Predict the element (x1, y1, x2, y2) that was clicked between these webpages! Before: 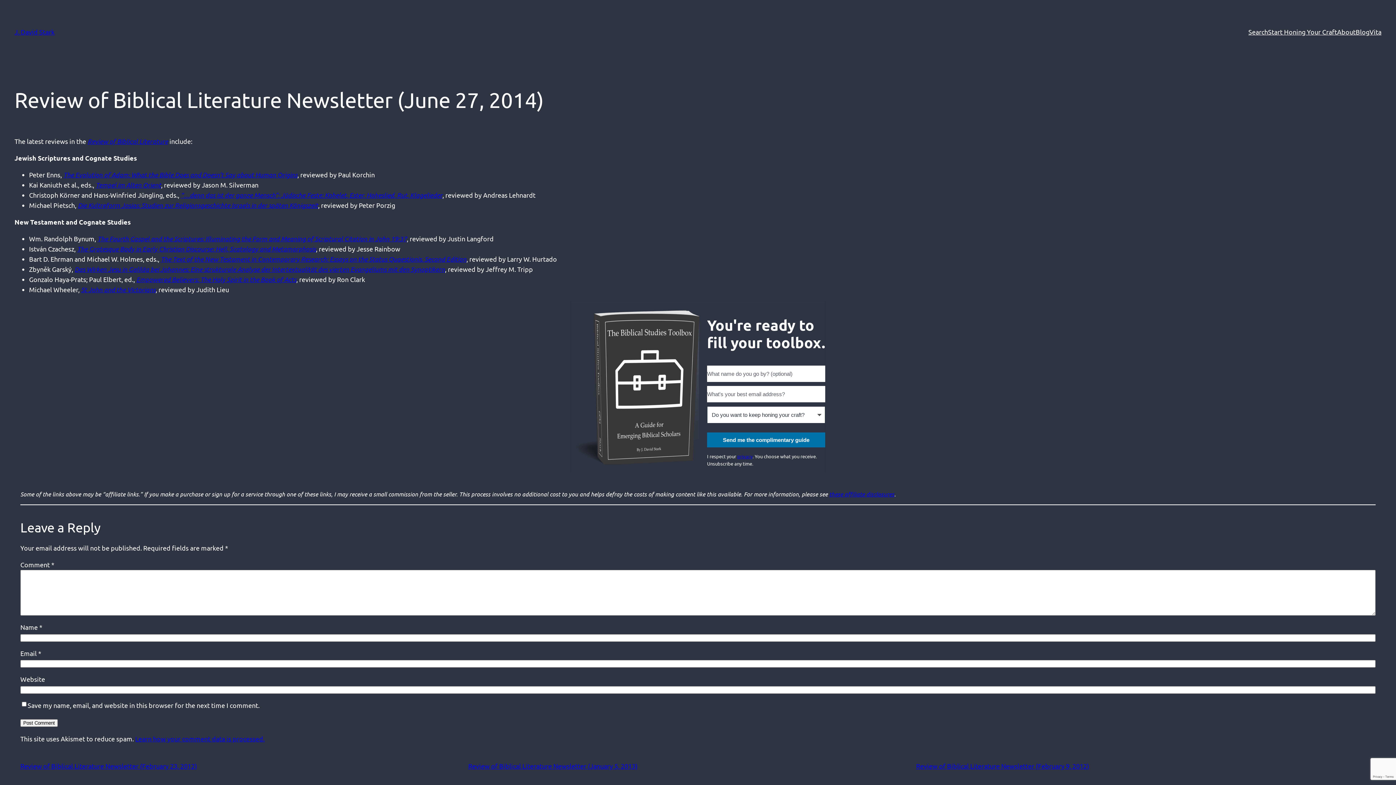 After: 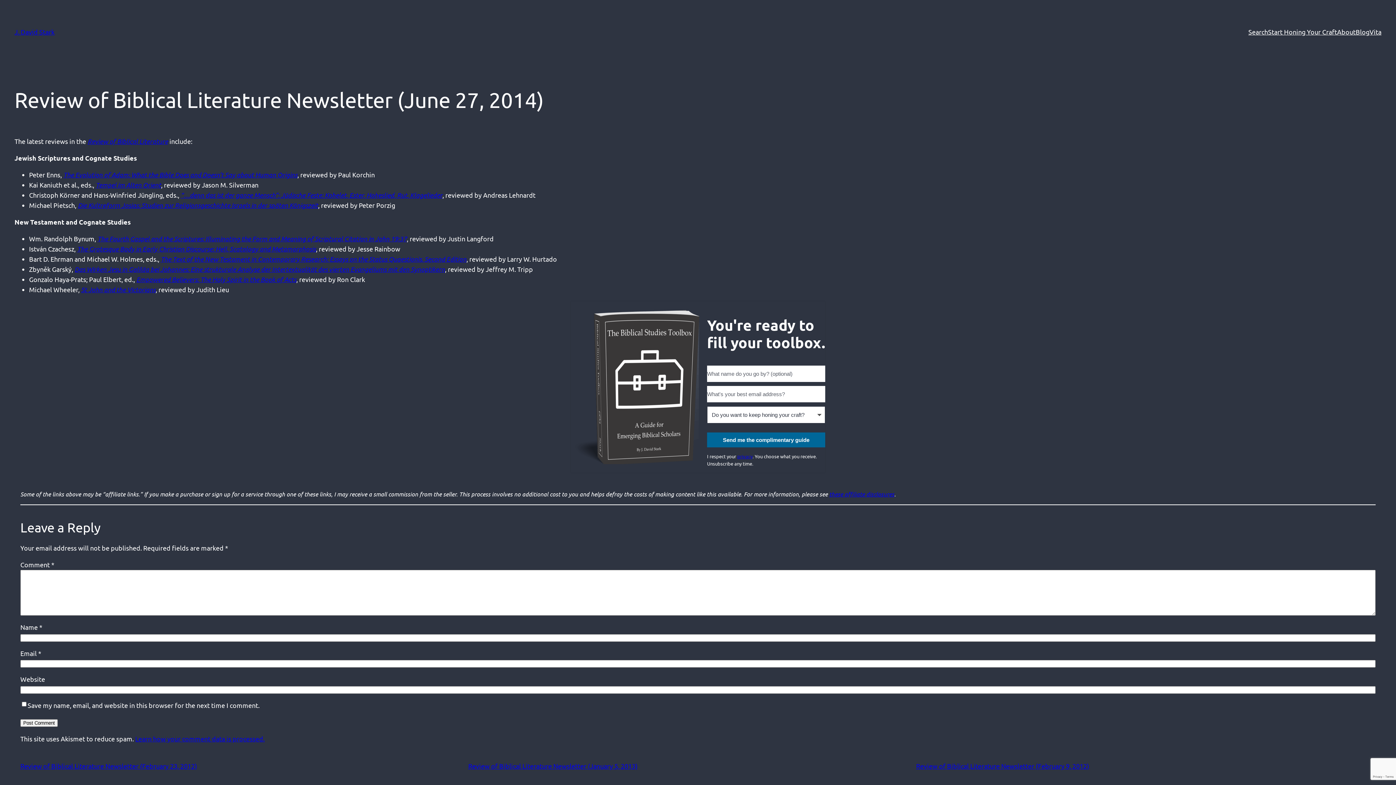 Action: bbox: (707, 432, 825, 447) label: Send me the complimentary guide